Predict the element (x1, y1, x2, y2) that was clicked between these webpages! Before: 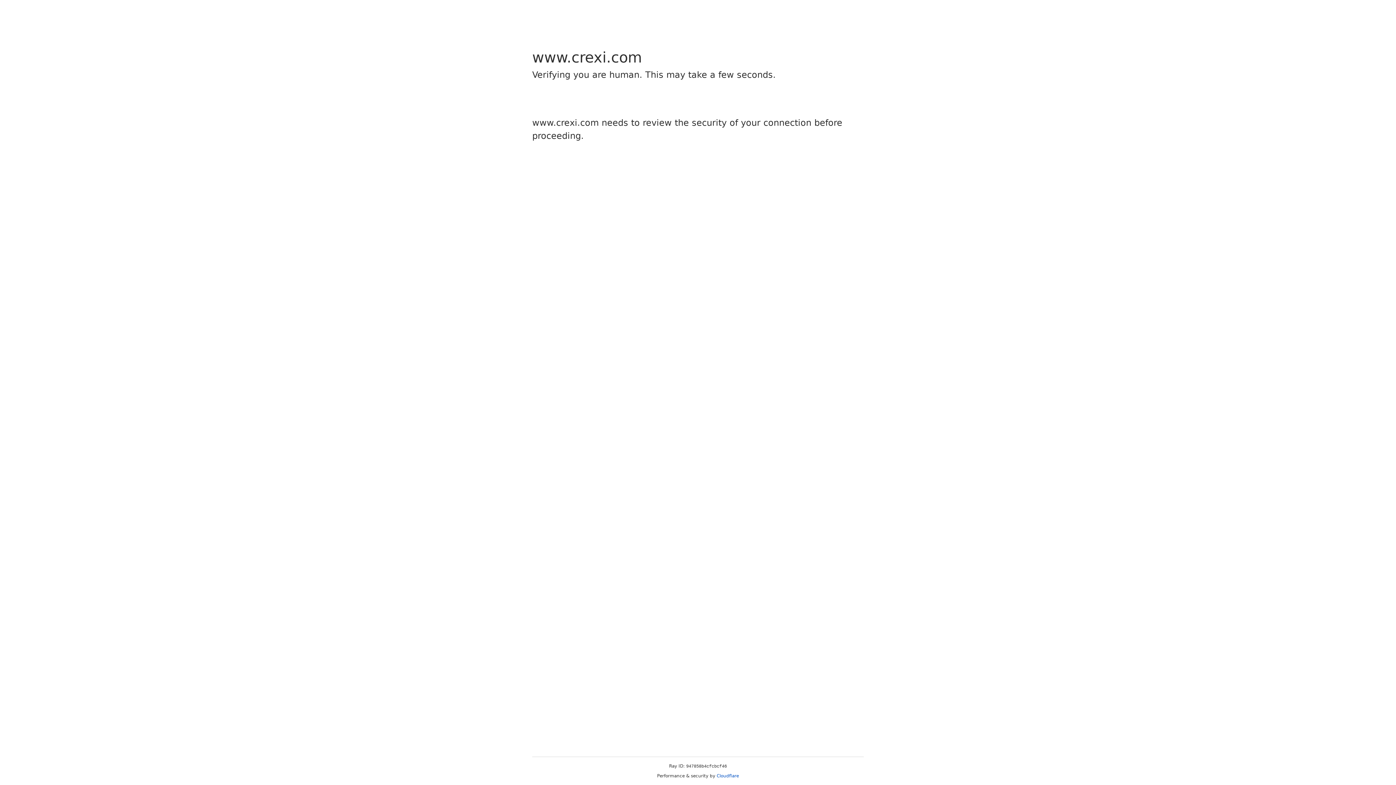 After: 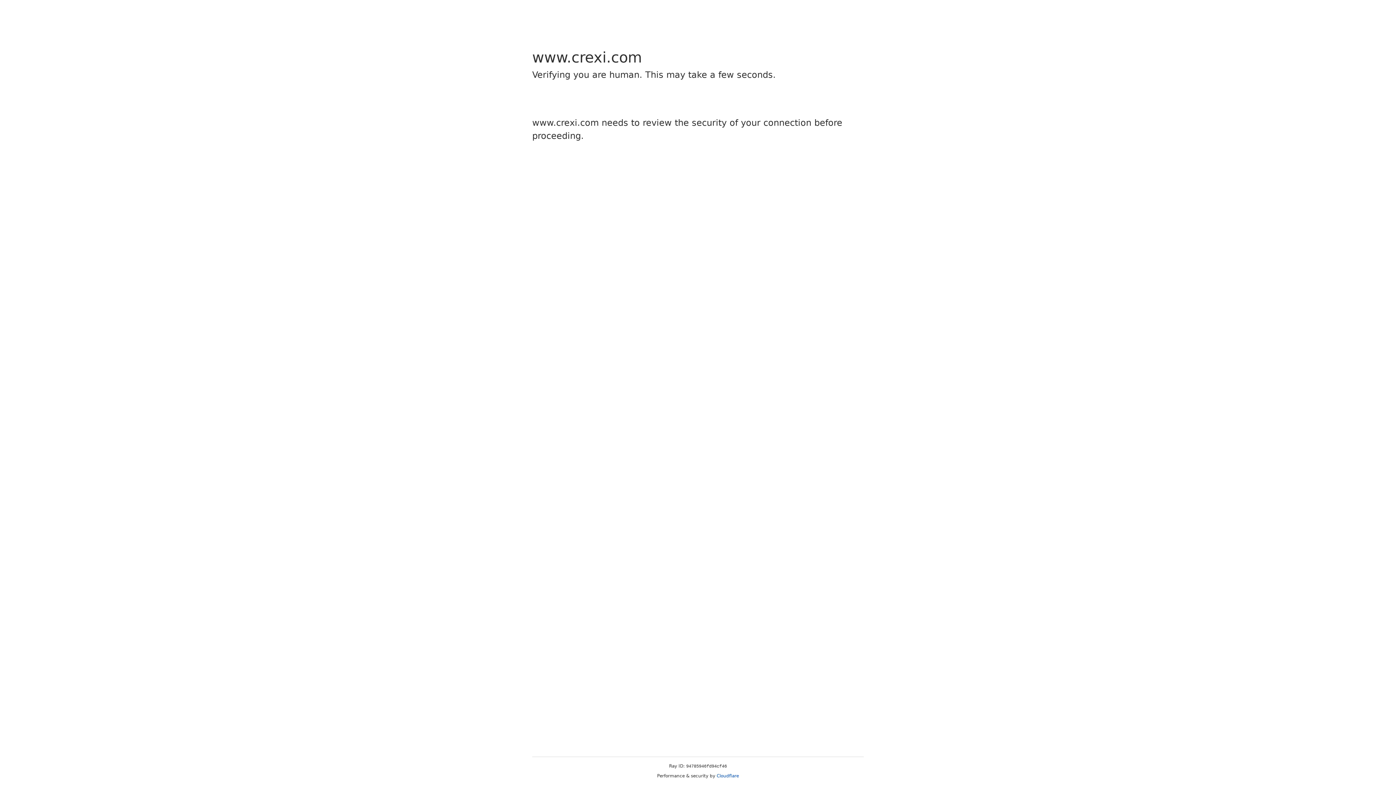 Action: bbox: (716, 773, 739, 778) label: Cloudflare